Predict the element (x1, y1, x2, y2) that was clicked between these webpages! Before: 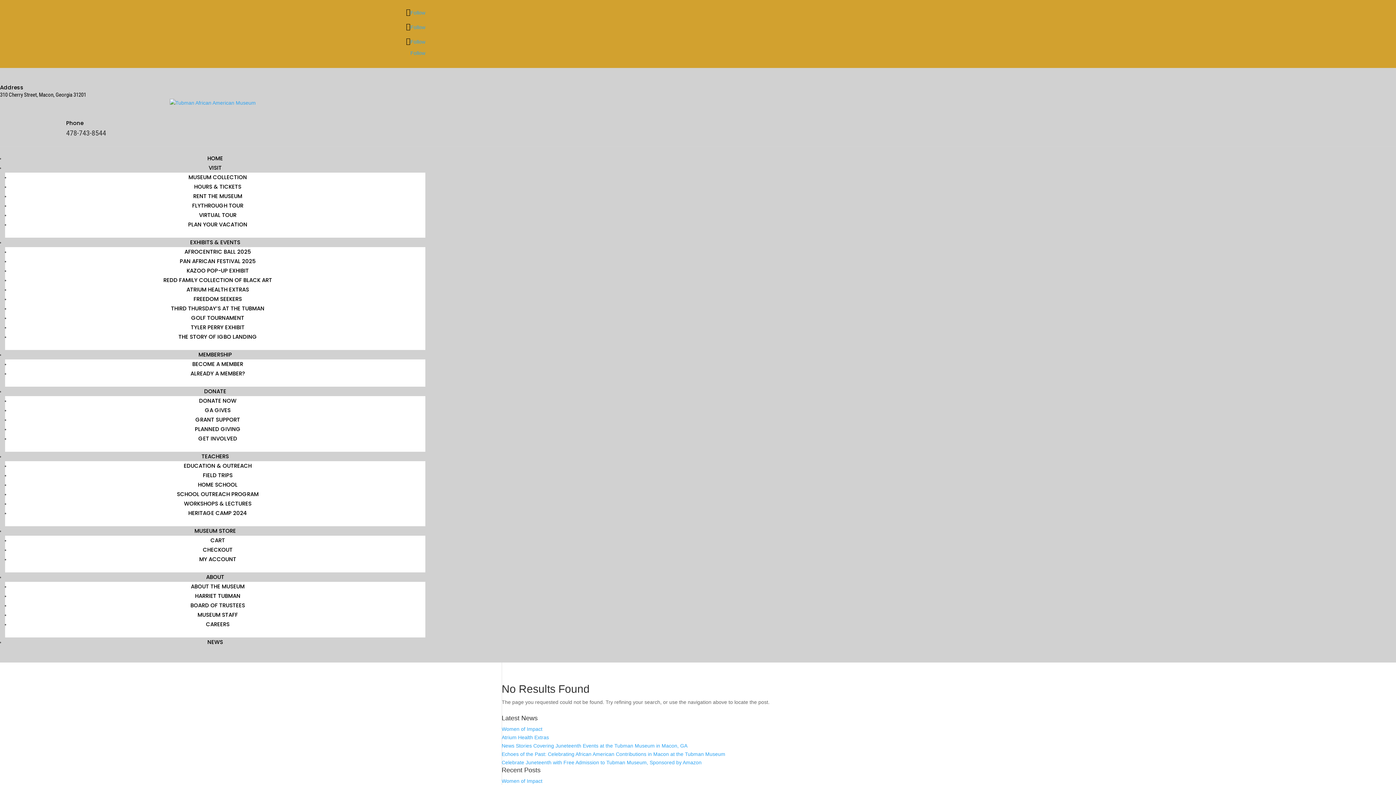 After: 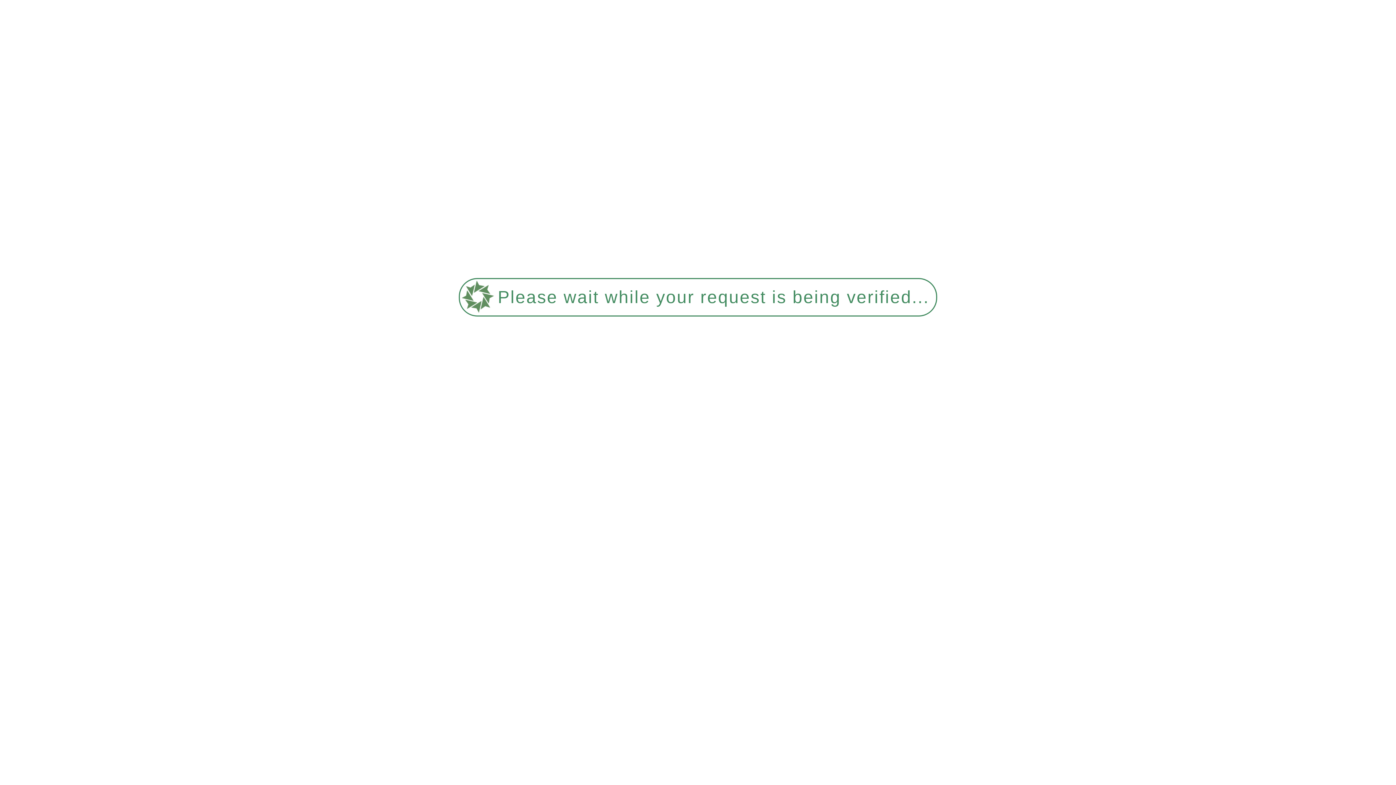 Action: bbox: (198, 434, 237, 442) label: GET INVOLVED